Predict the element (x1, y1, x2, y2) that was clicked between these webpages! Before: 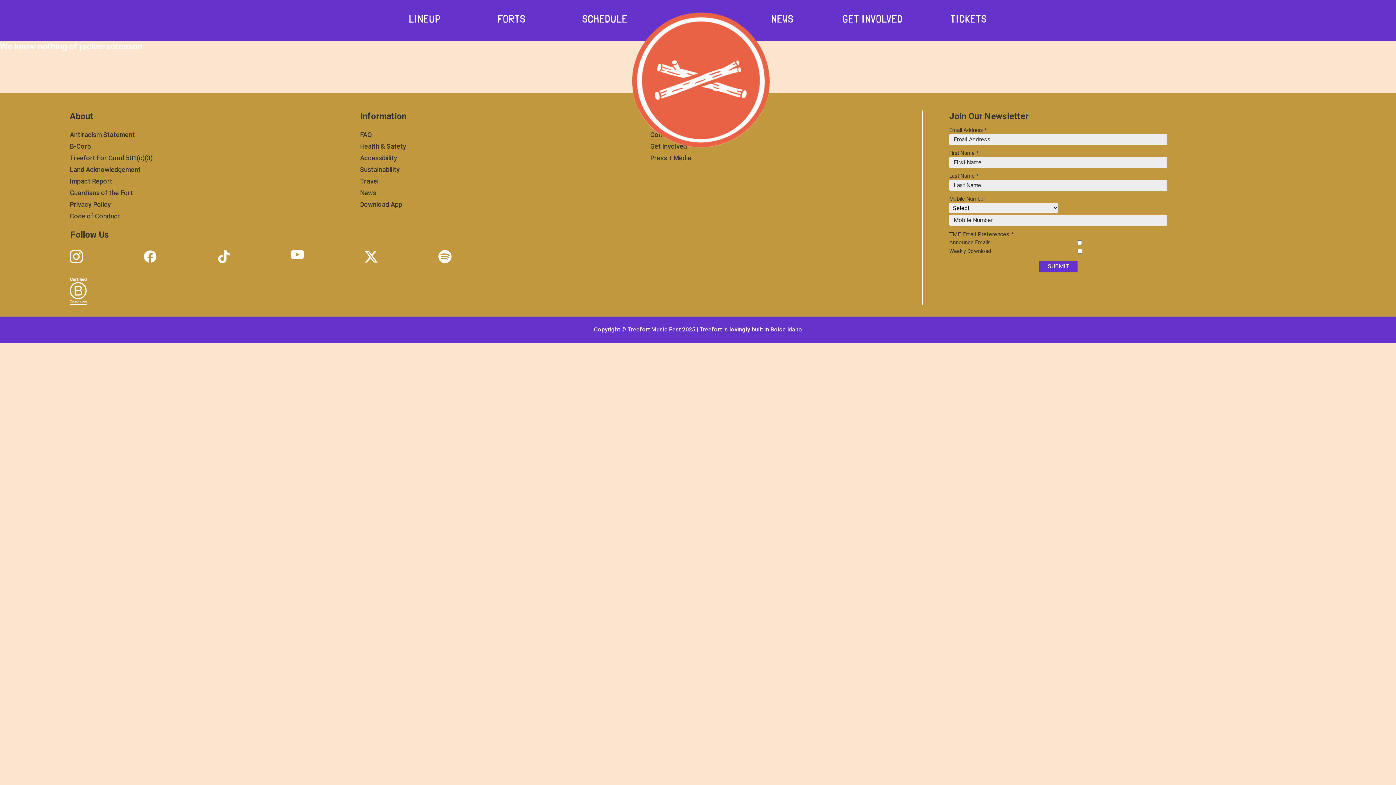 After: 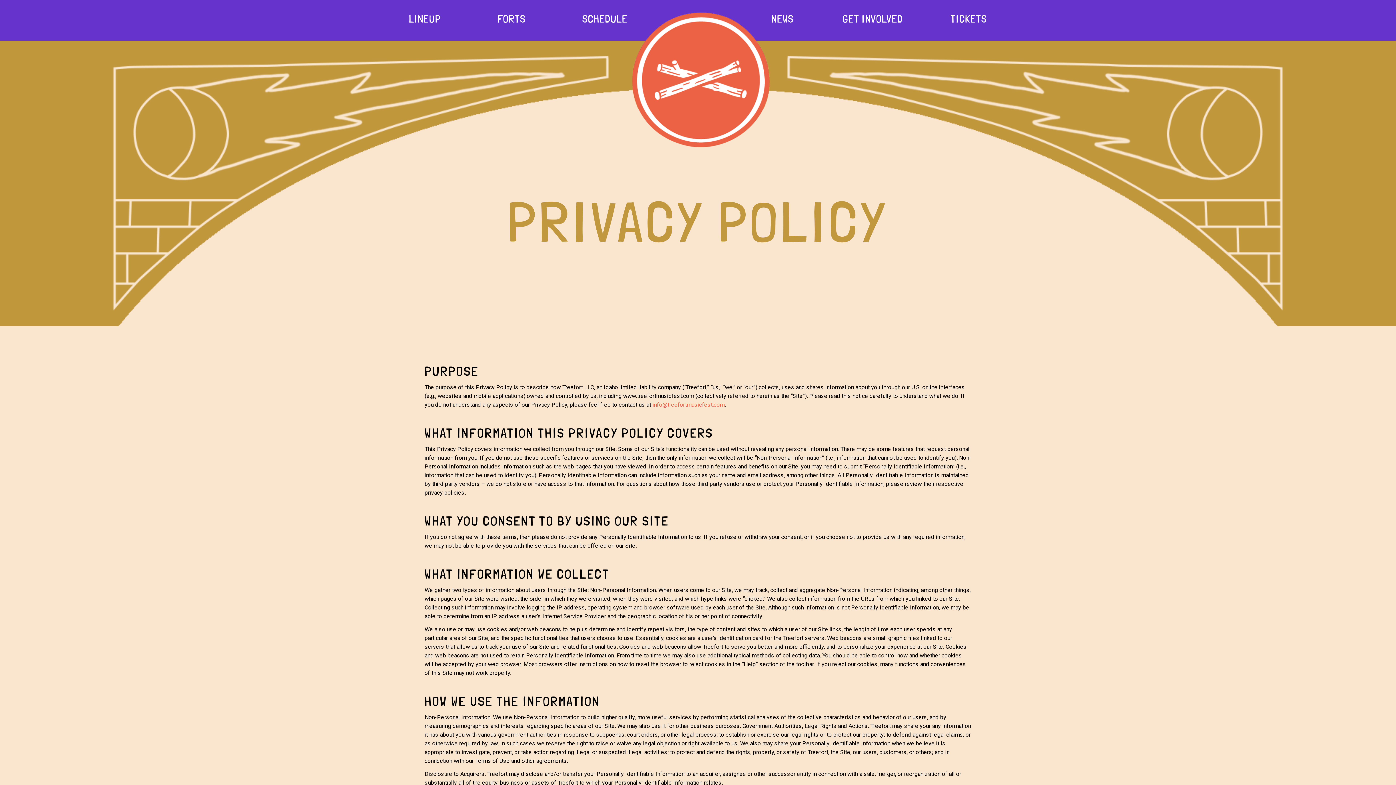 Action: label: Privacy Policy bbox: (69, 200, 110, 208)